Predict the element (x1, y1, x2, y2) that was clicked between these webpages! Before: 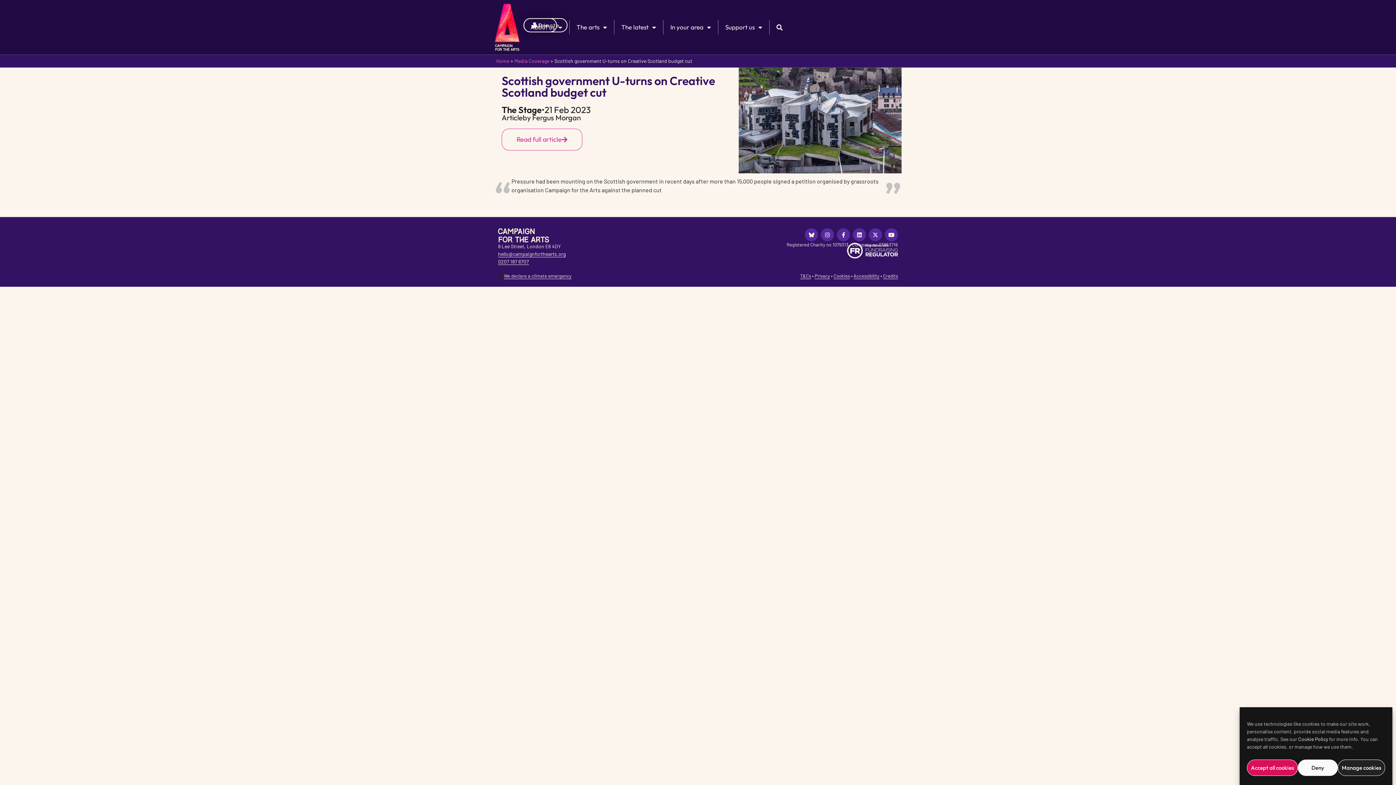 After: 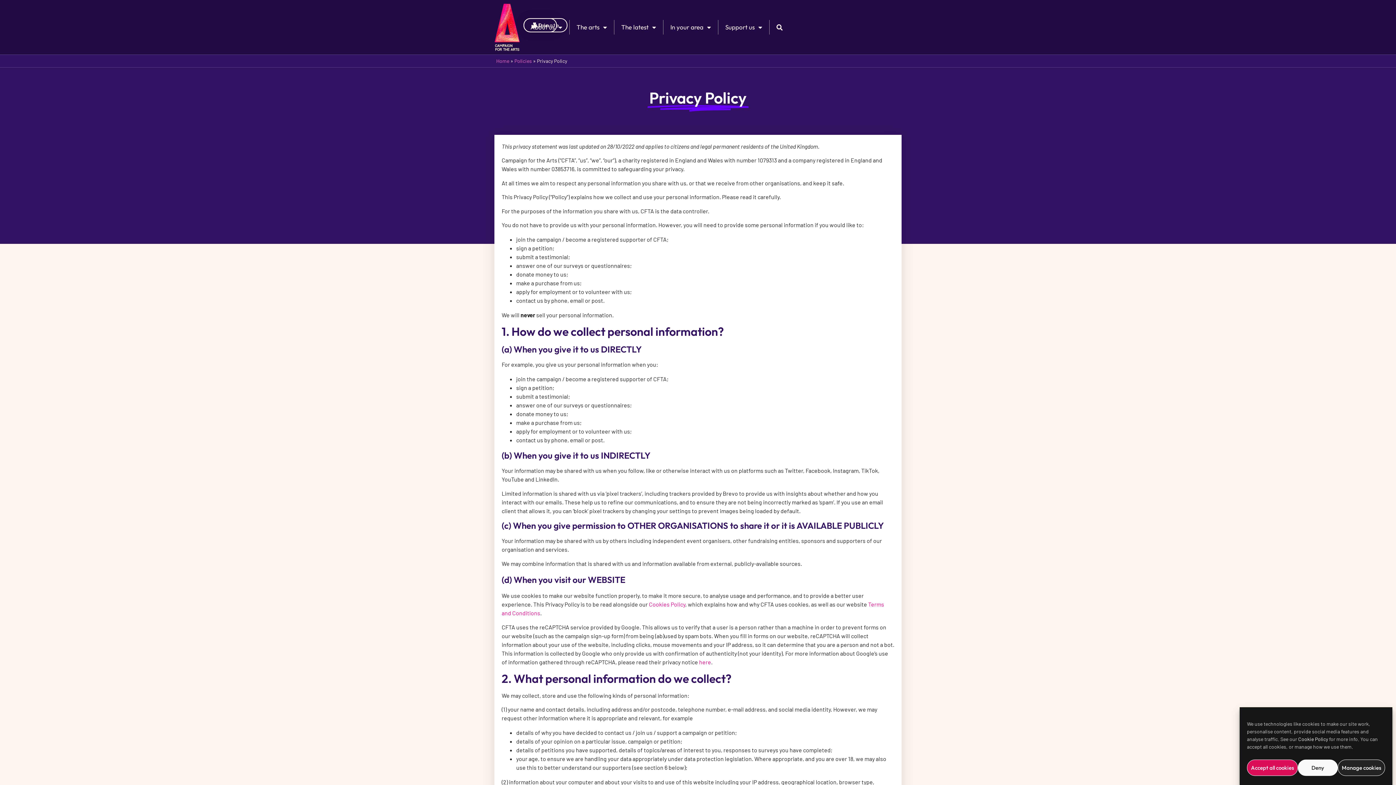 Action: bbox: (814, 272, 830, 279) label: Privacy